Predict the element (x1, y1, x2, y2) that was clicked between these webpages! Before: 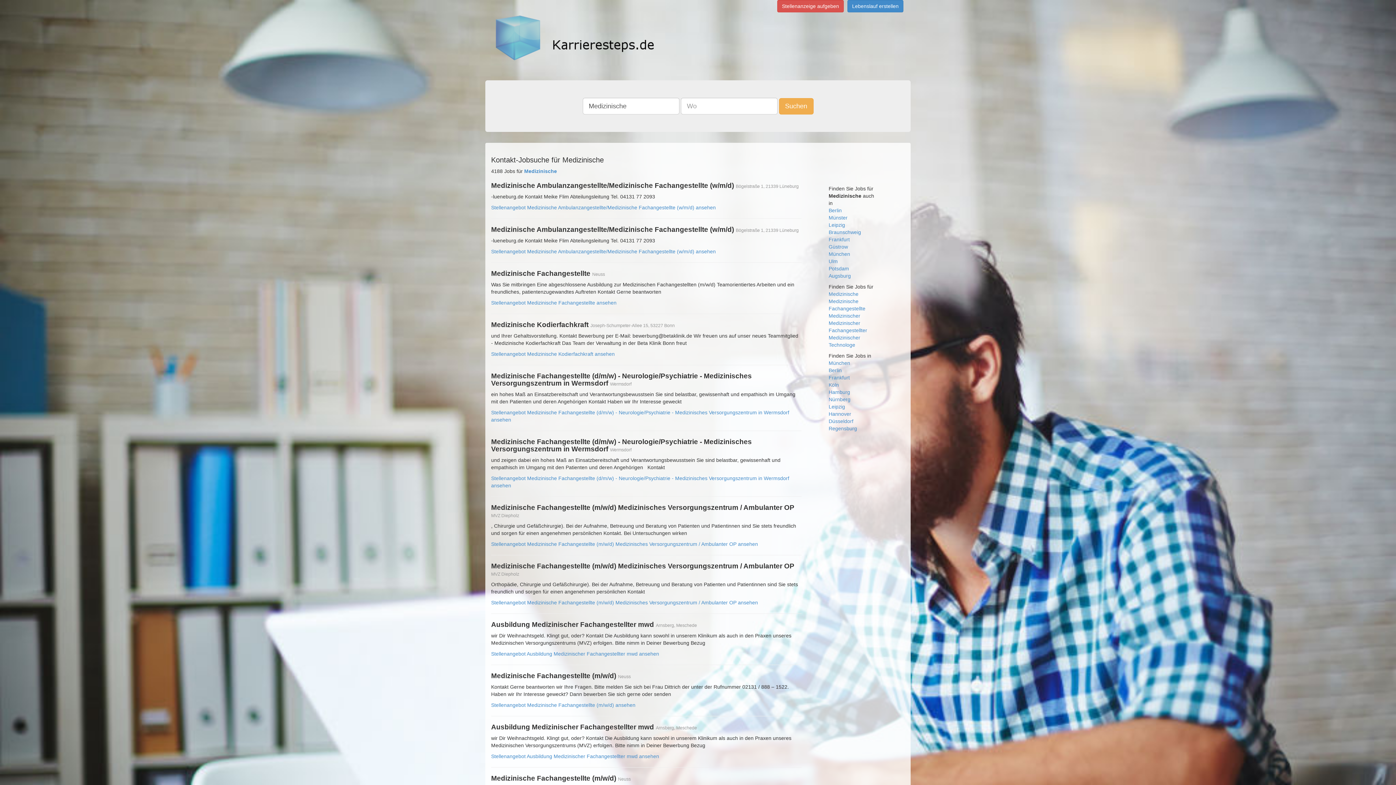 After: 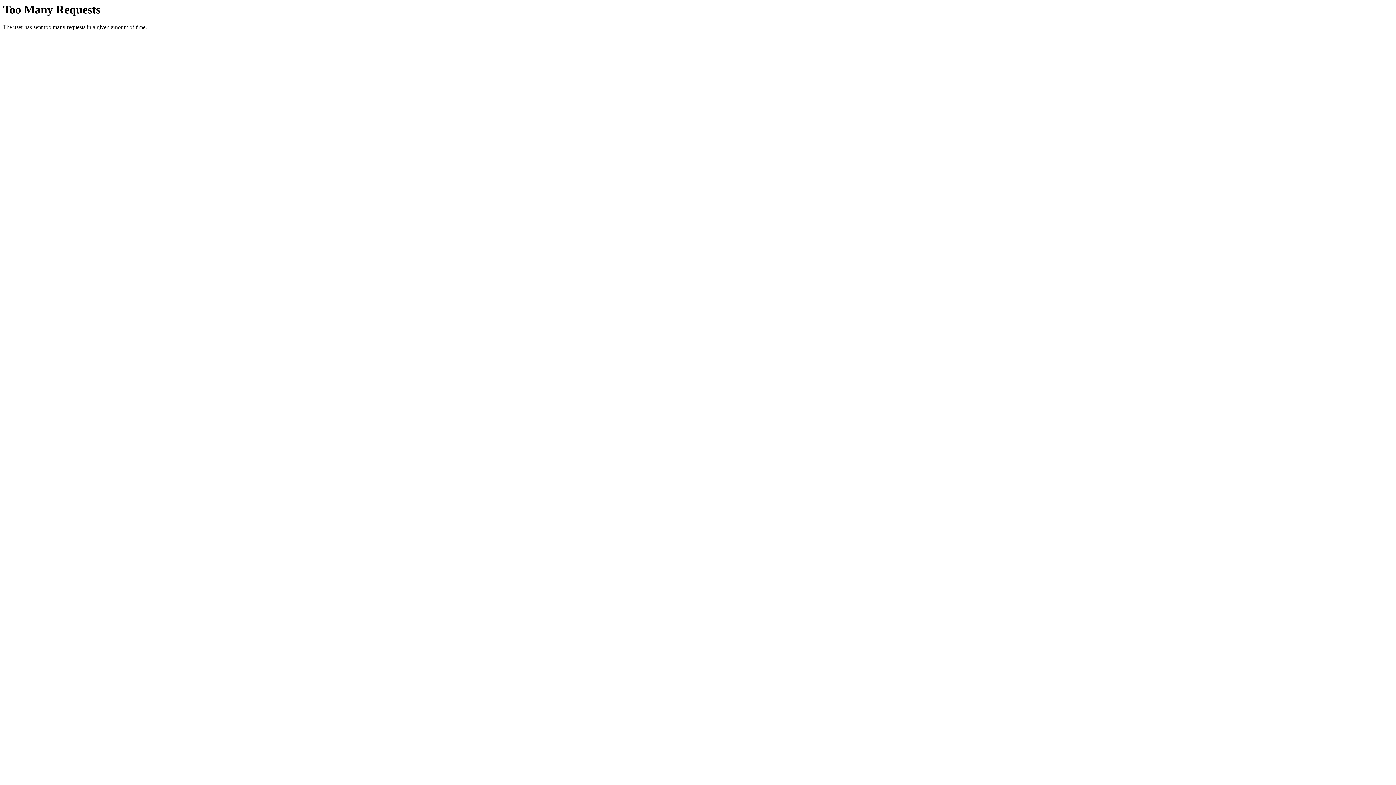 Action: label: Stellenanzeige aufgeben bbox: (777, 0, 844, 12)